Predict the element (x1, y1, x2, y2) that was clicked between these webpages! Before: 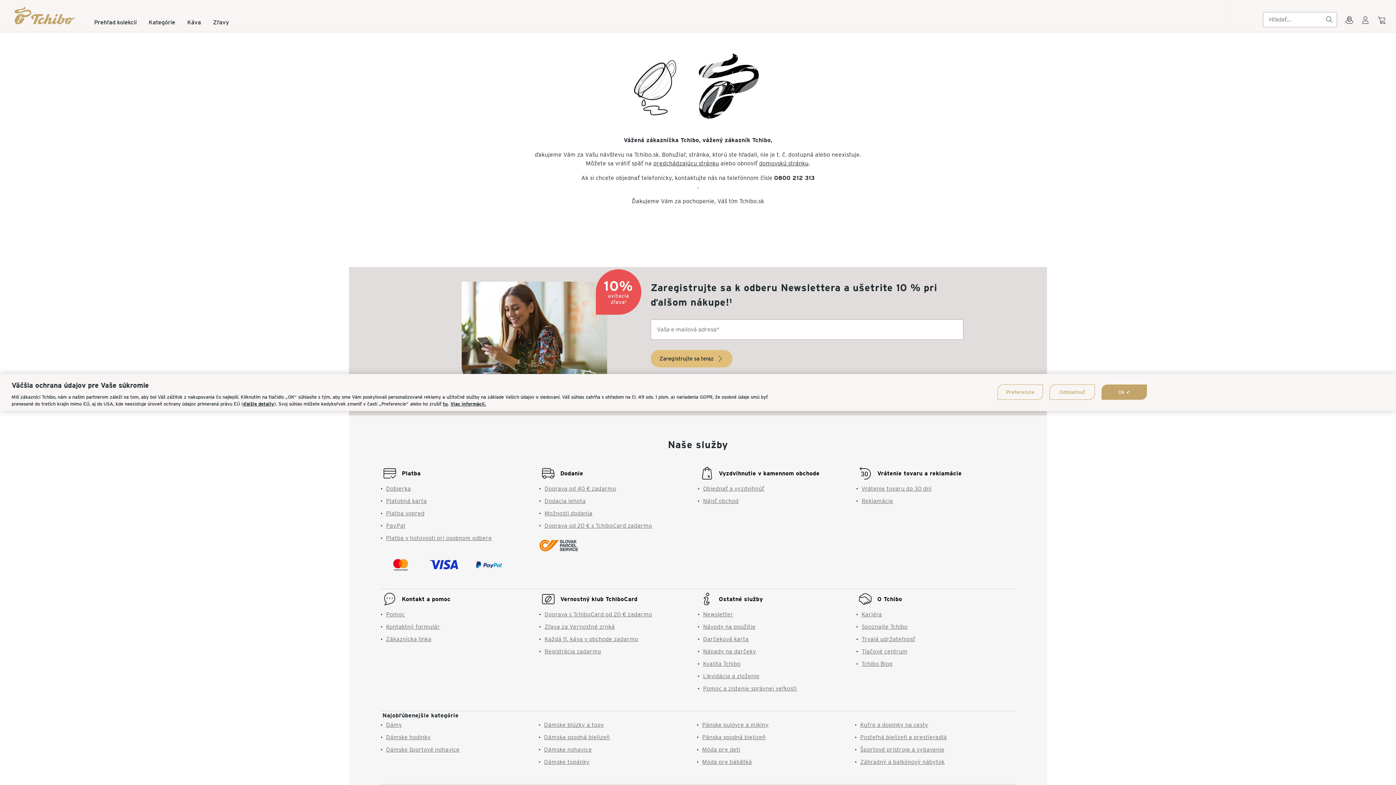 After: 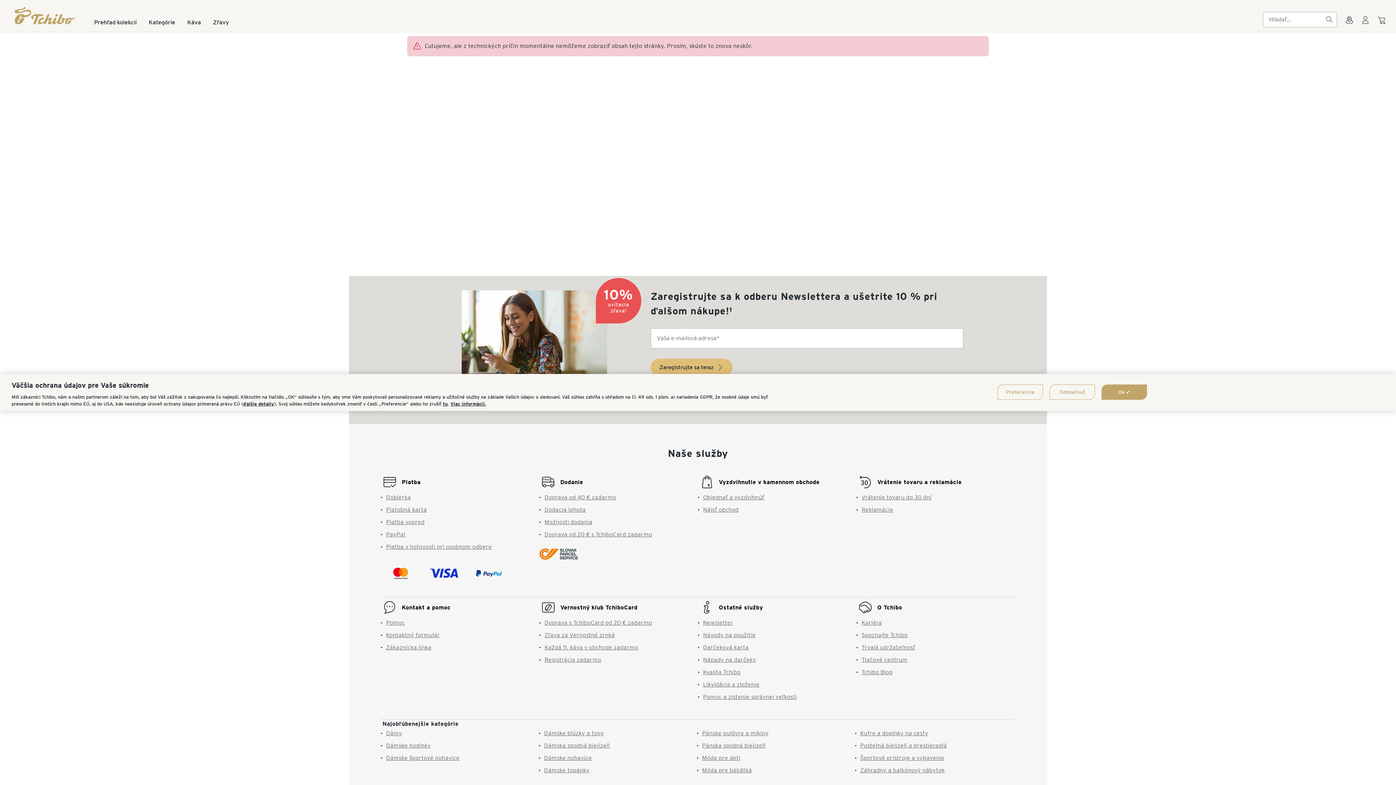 Action: label: Športové prístroje a vybavenie bbox: (860, 750, 944, 757)